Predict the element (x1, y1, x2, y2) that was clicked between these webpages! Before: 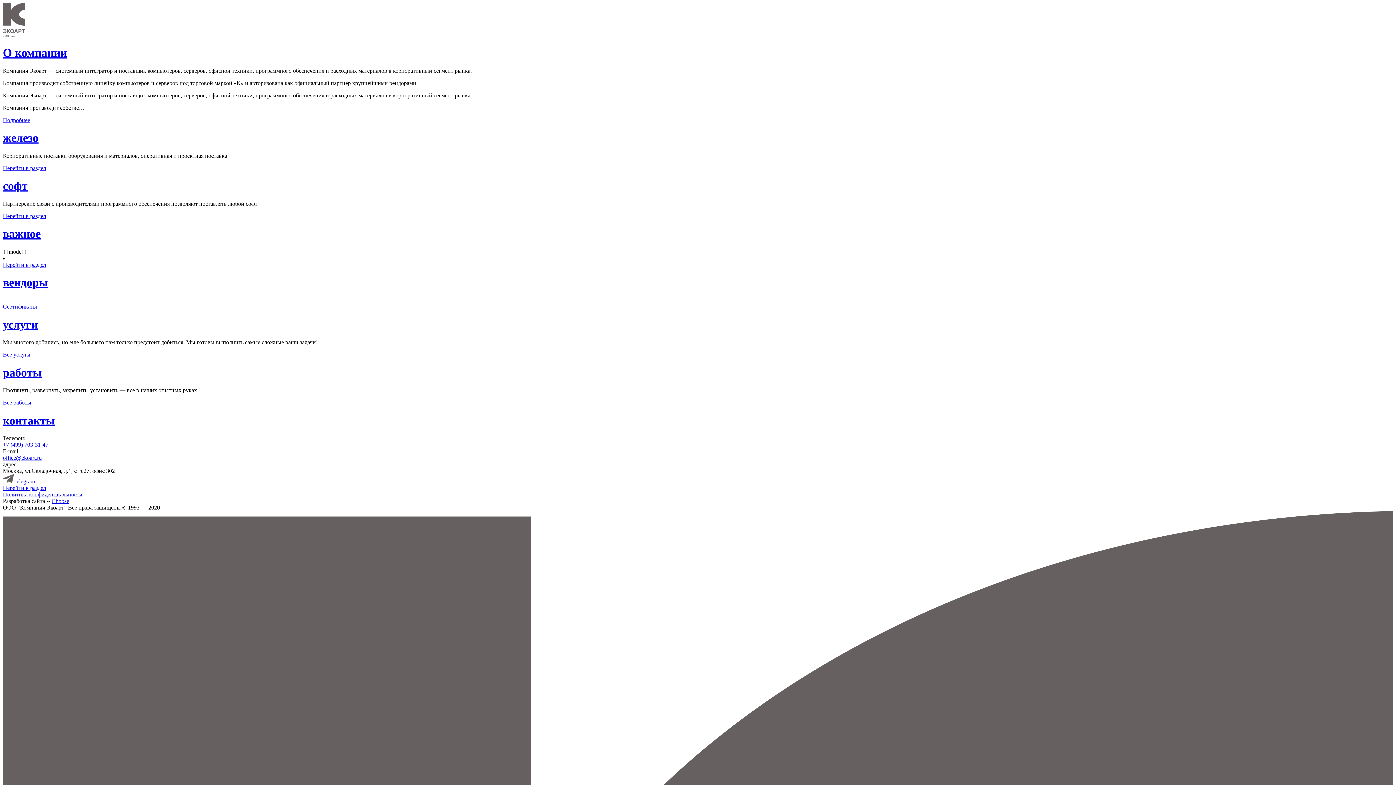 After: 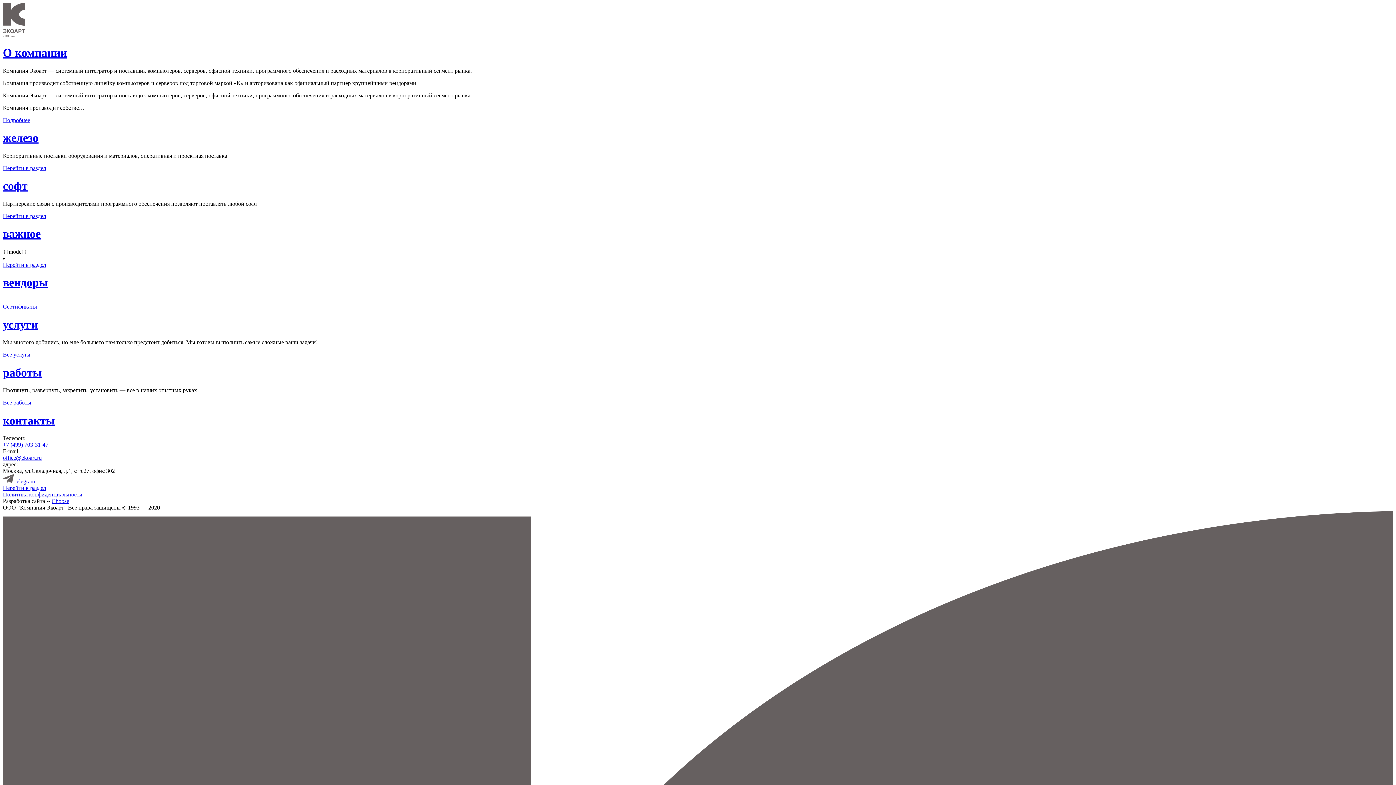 Action: bbox: (2, 261, 46, 267) label: Перейти в раздел